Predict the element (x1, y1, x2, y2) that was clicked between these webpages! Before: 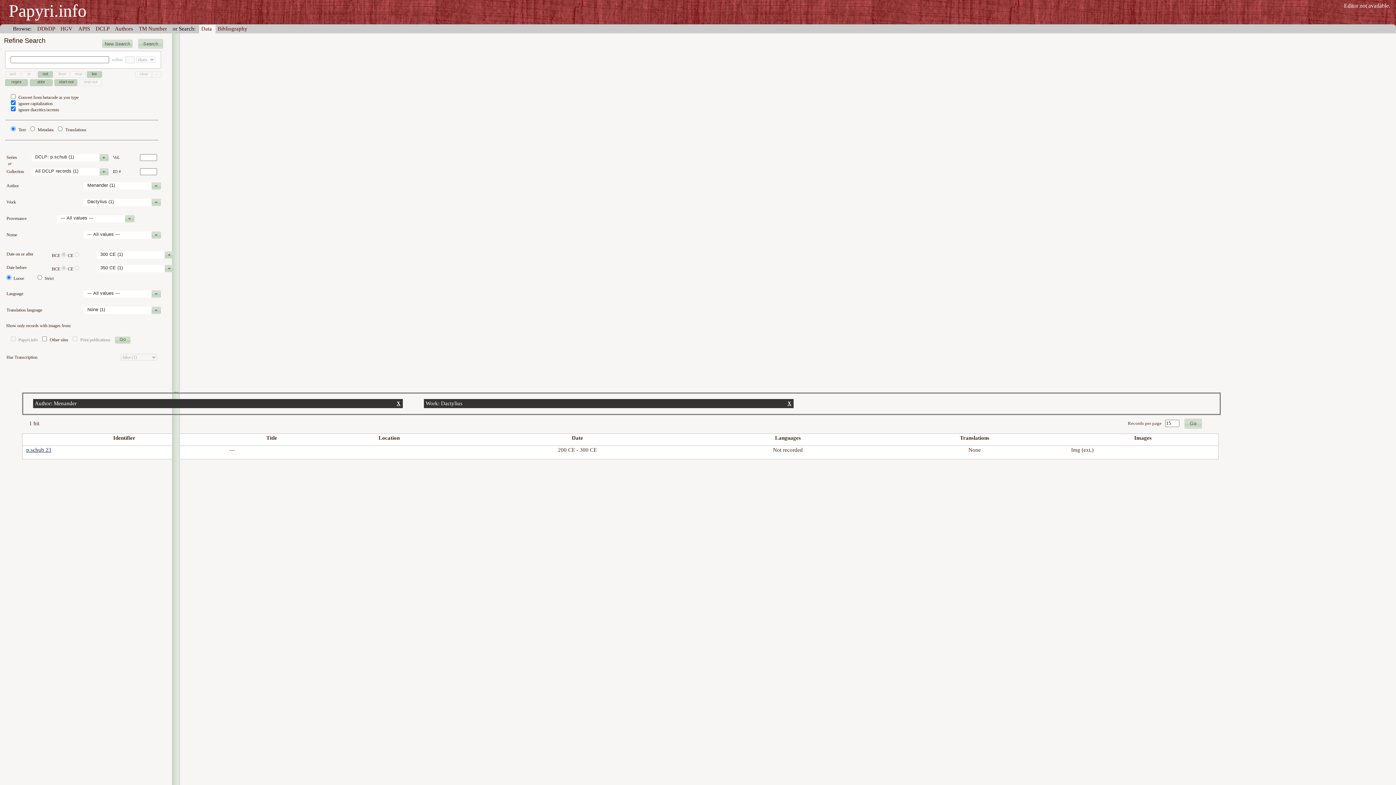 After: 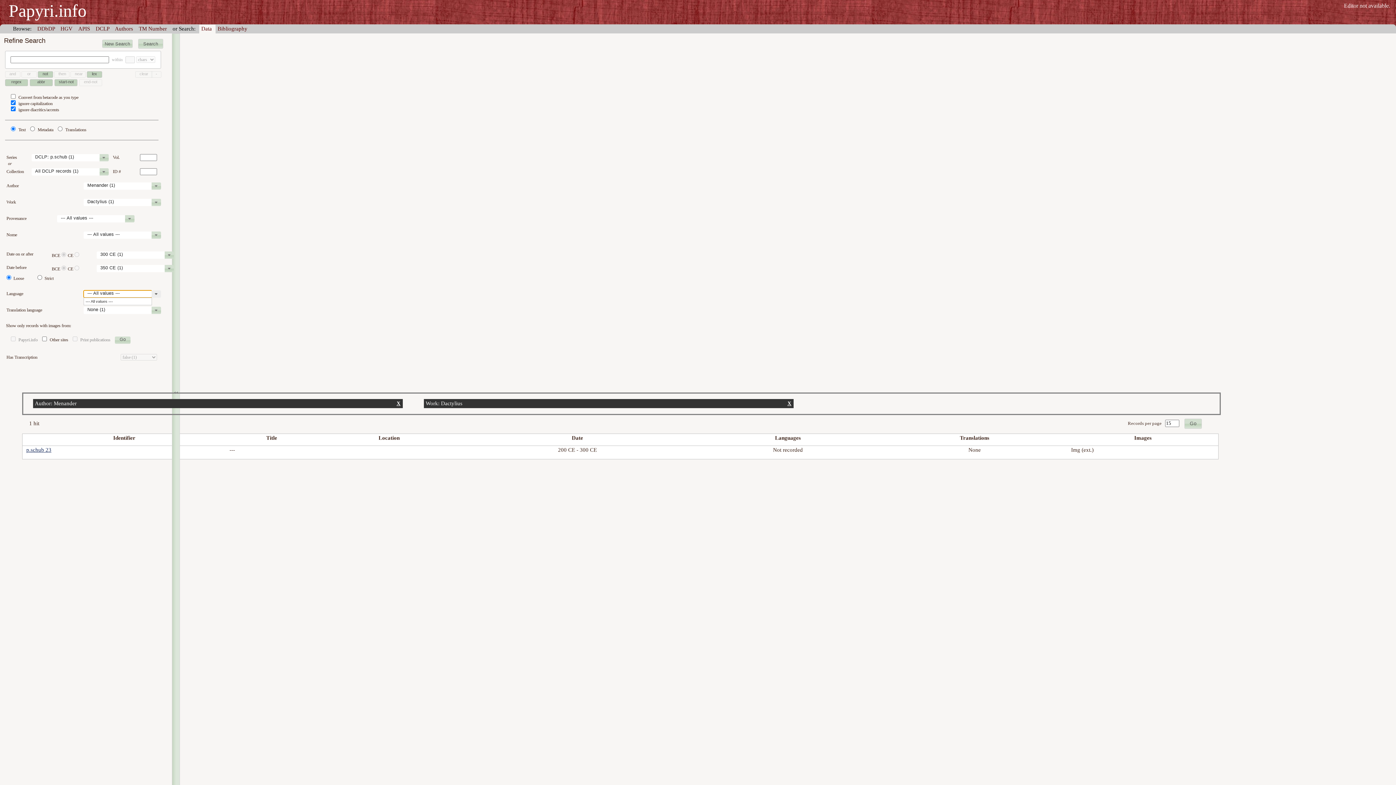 Action: bbox: (151, 290, 161, 297)